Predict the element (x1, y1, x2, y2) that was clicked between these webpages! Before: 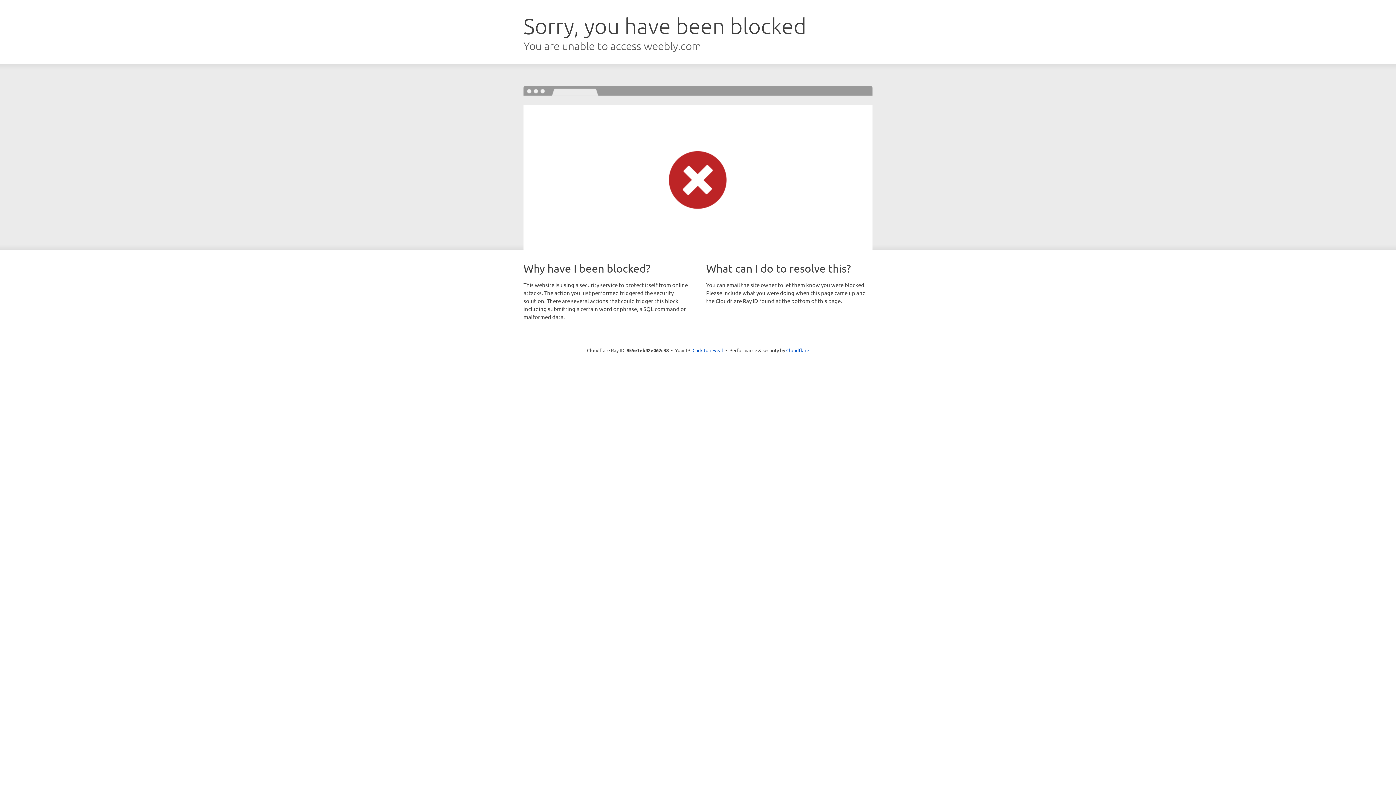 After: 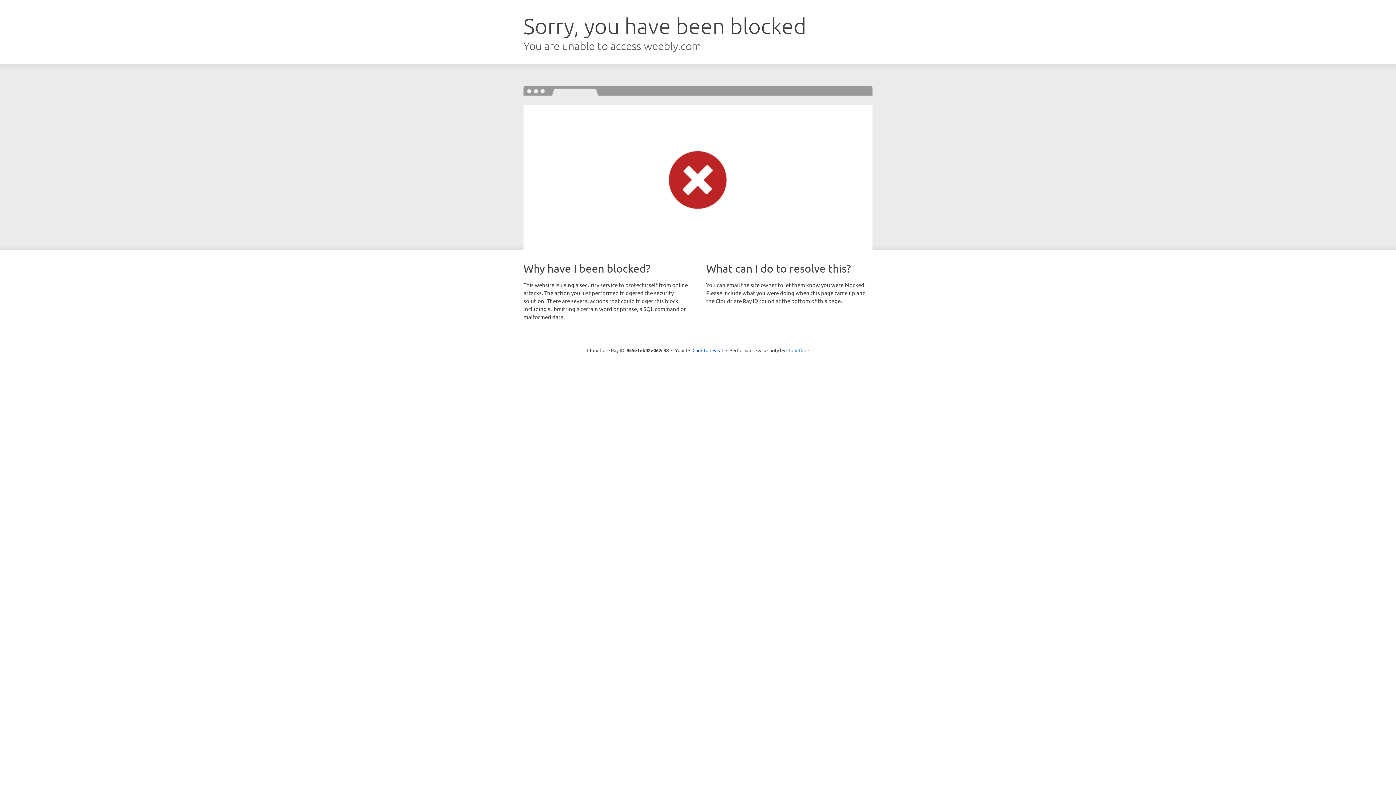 Action: bbox: (786, 347, 809, 353) label: Cloudflare